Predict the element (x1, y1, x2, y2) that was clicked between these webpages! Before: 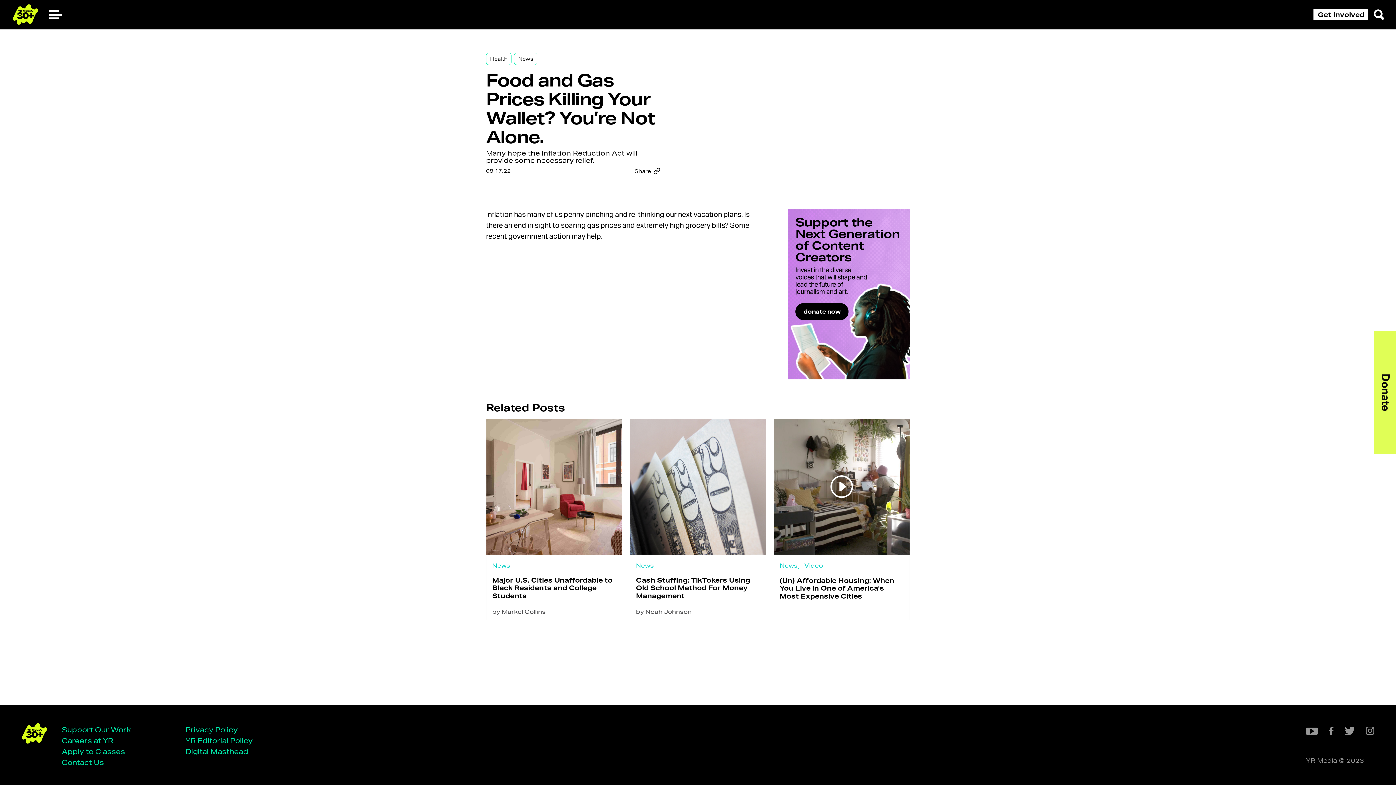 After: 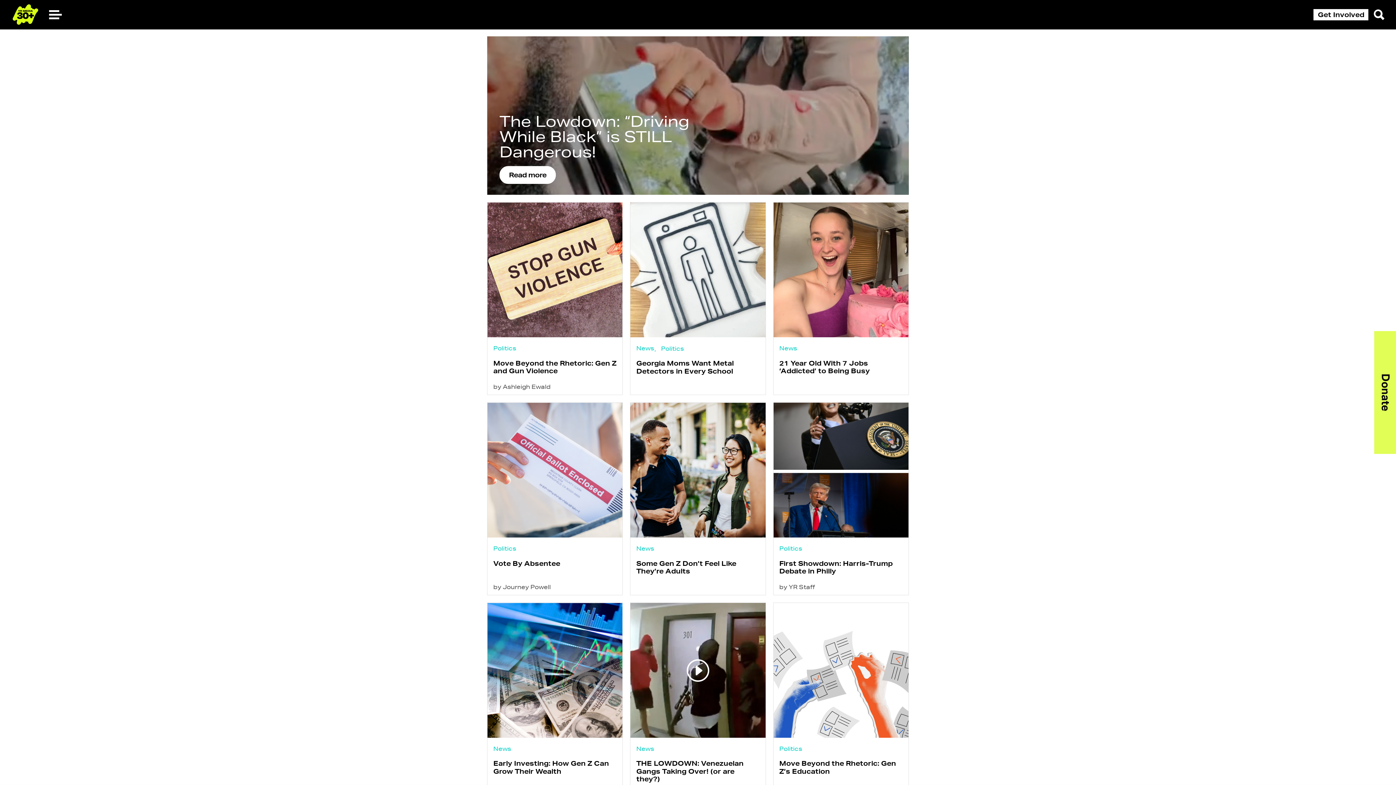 Action: label: News bbox: (779, 561, 799, 569)